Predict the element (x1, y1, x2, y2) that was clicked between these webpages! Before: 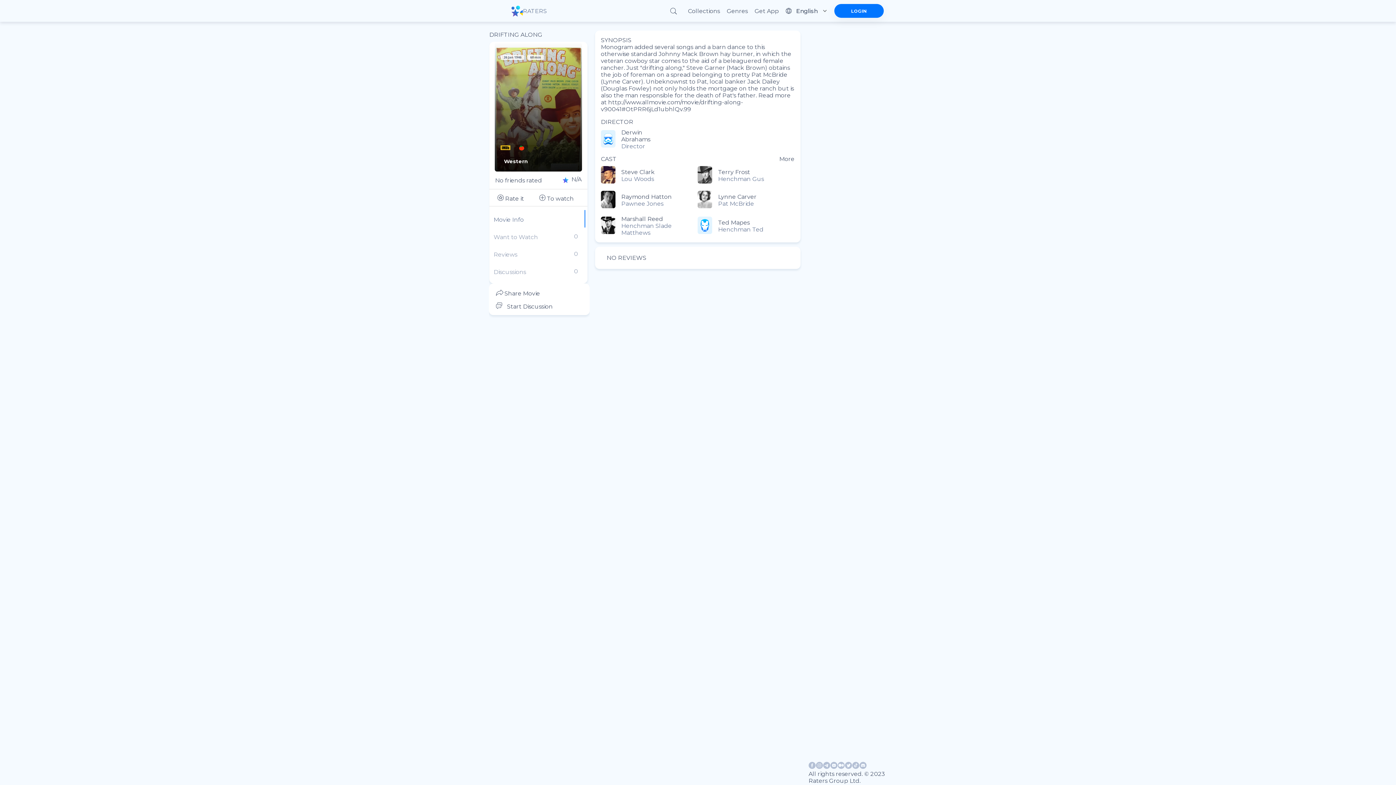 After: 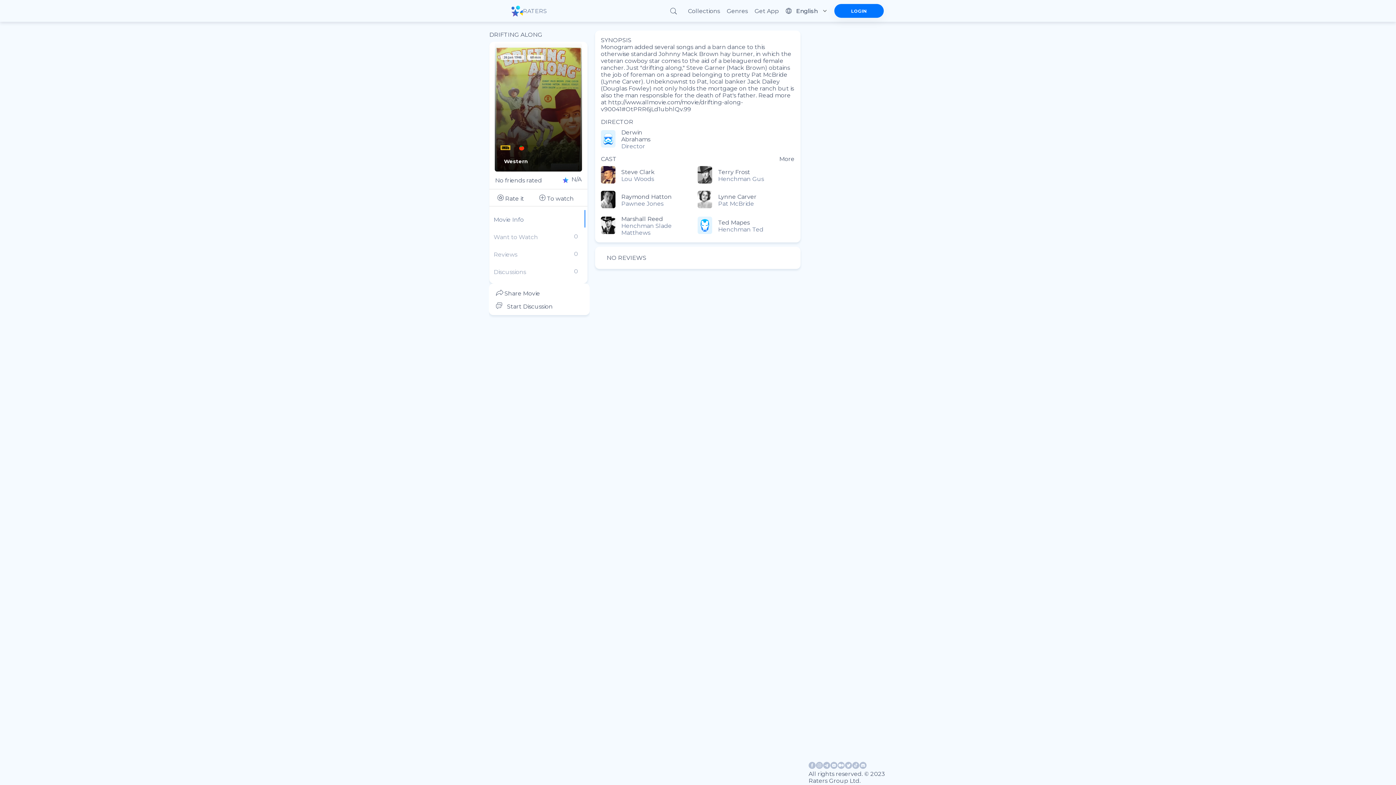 Action: bbox: (830, 764, 837, 770)